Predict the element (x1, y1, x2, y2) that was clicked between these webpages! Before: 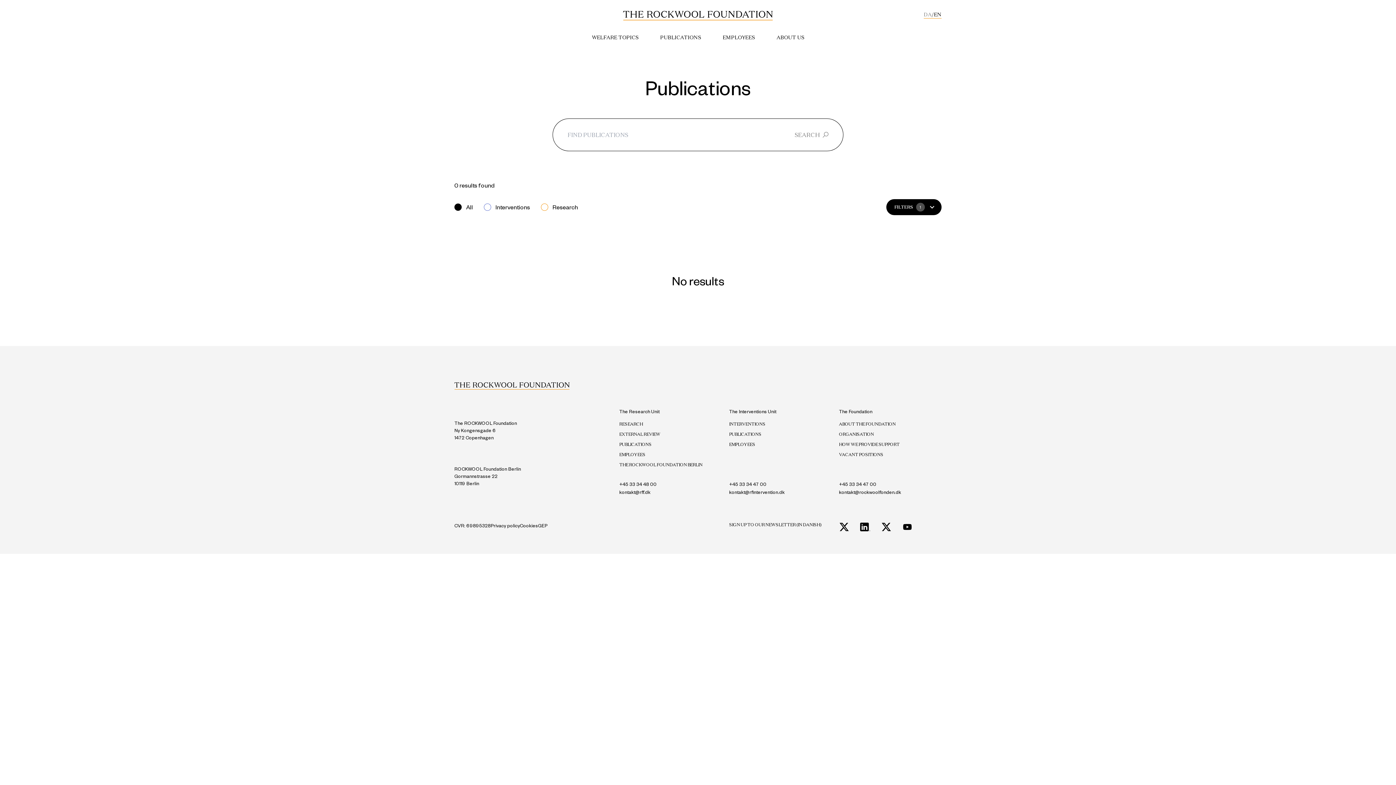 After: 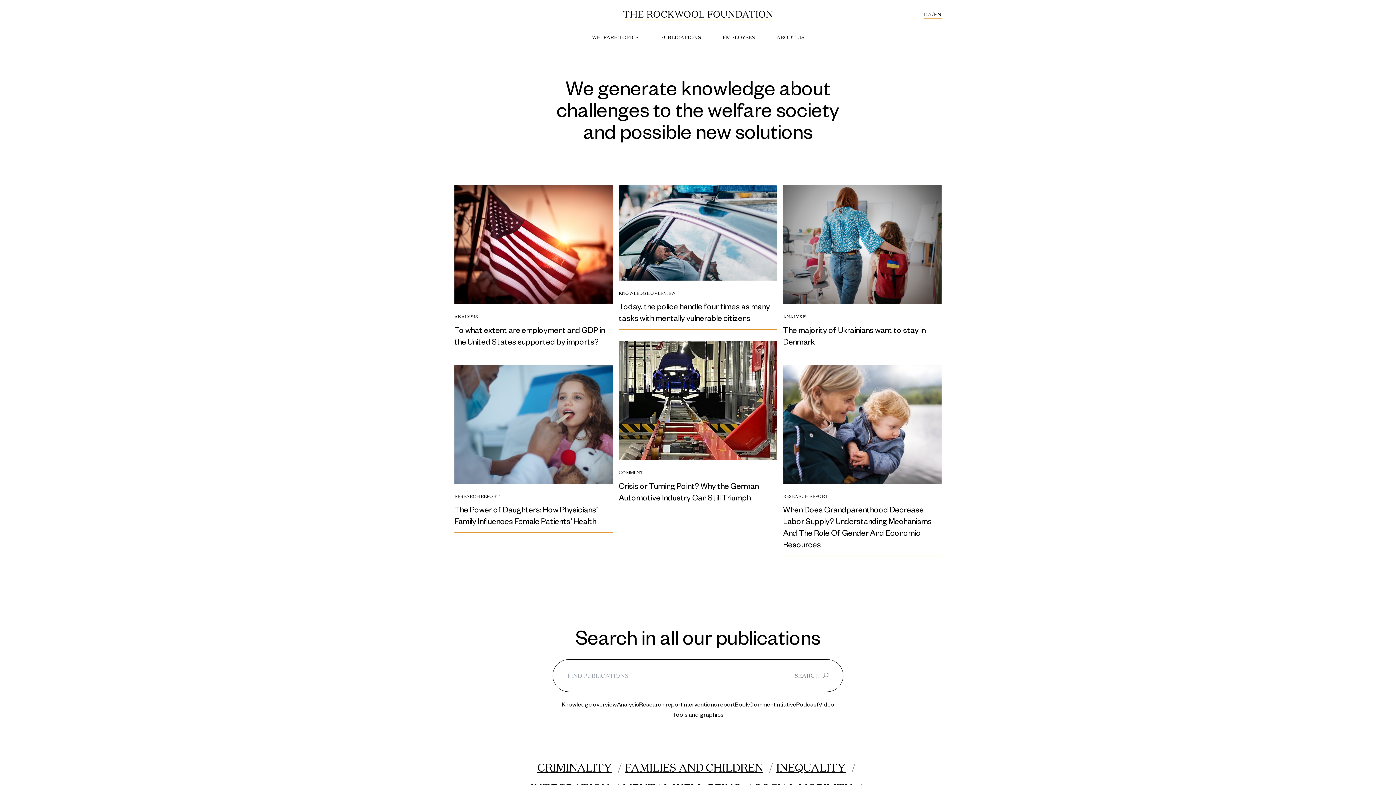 Action: bbox: (454, 382, 941, 389)